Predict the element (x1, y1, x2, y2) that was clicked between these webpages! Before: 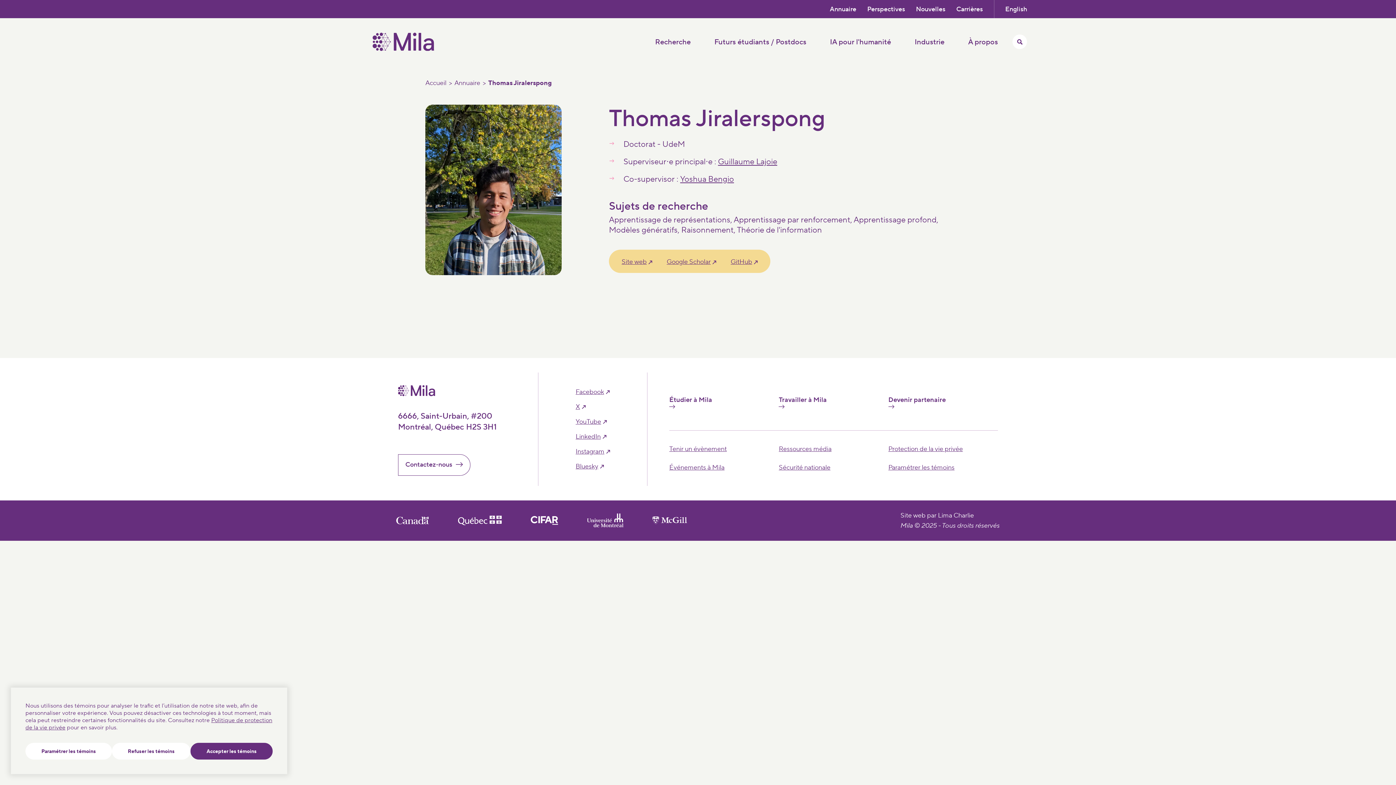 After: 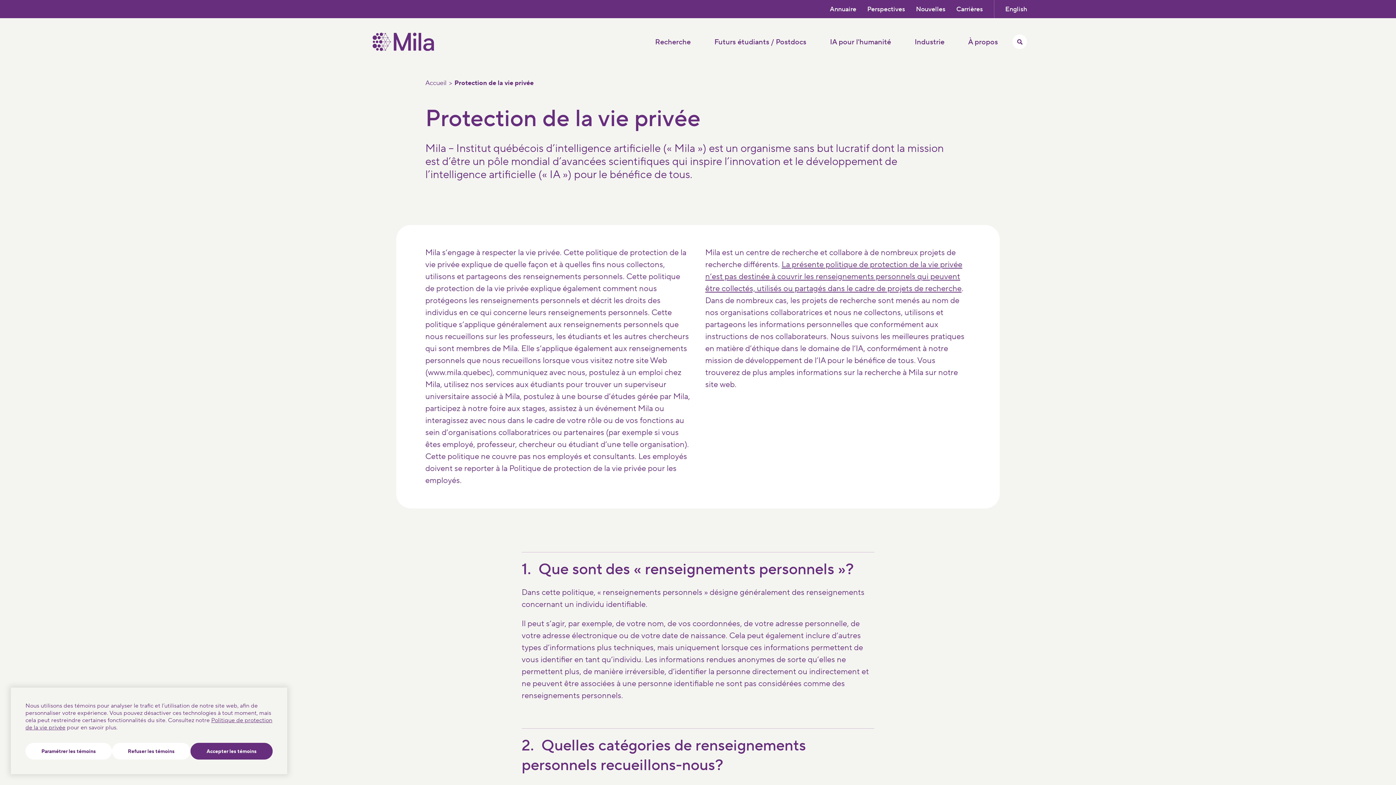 Action: label: Protection de la vie privée bbox: (888, 445, 963, 453)